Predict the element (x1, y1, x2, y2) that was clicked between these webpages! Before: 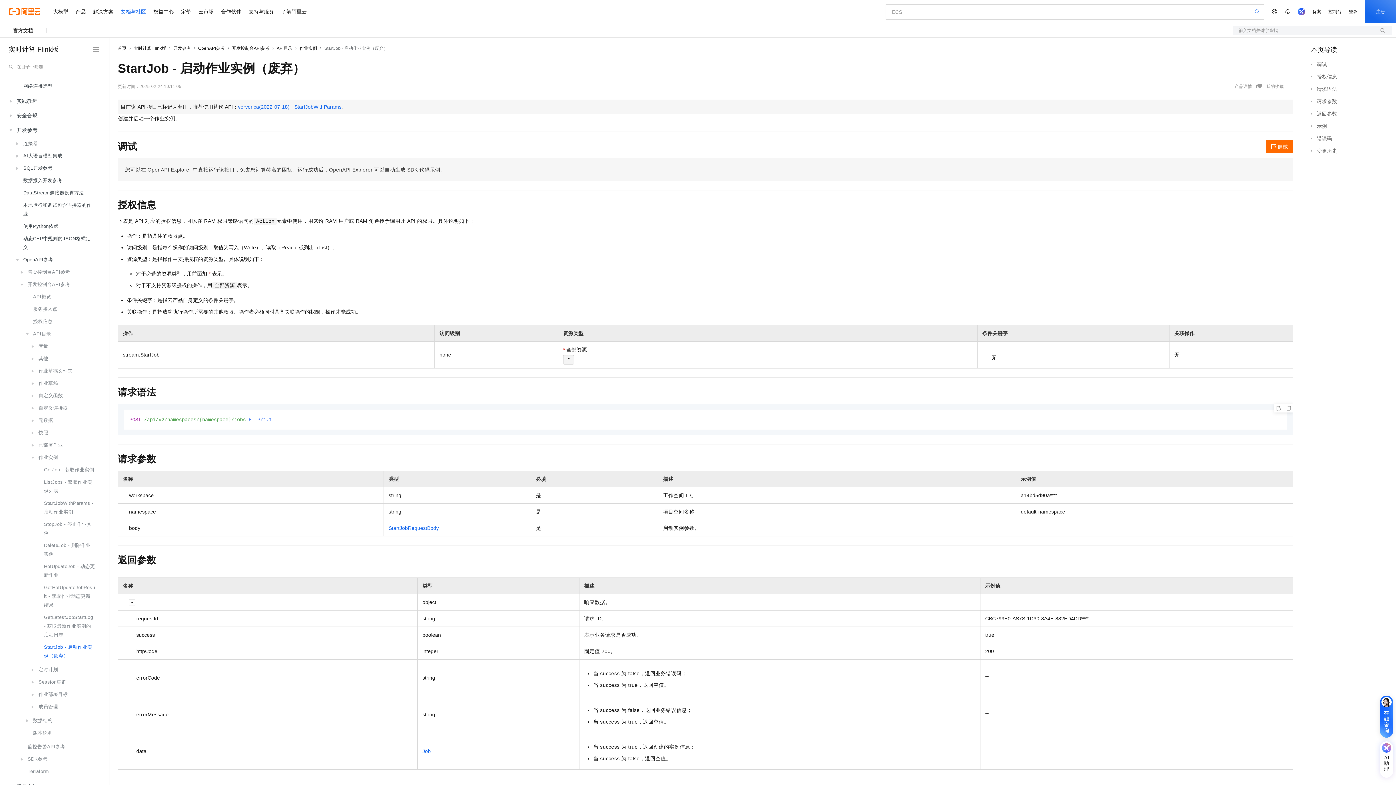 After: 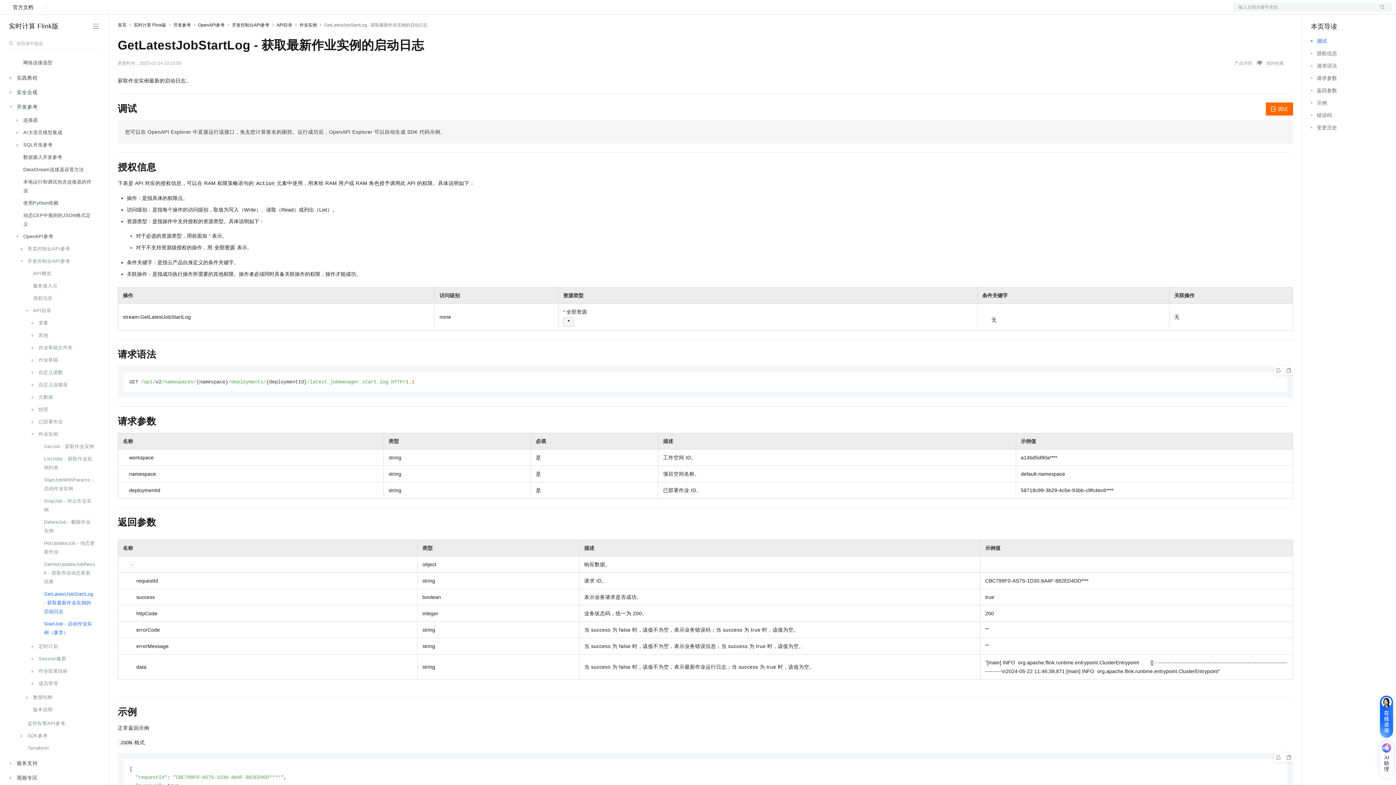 Action: label: GetLatestJobStartLog - 获取最新作业实例的启动日志 bbox: (13, 611, 98, 641)